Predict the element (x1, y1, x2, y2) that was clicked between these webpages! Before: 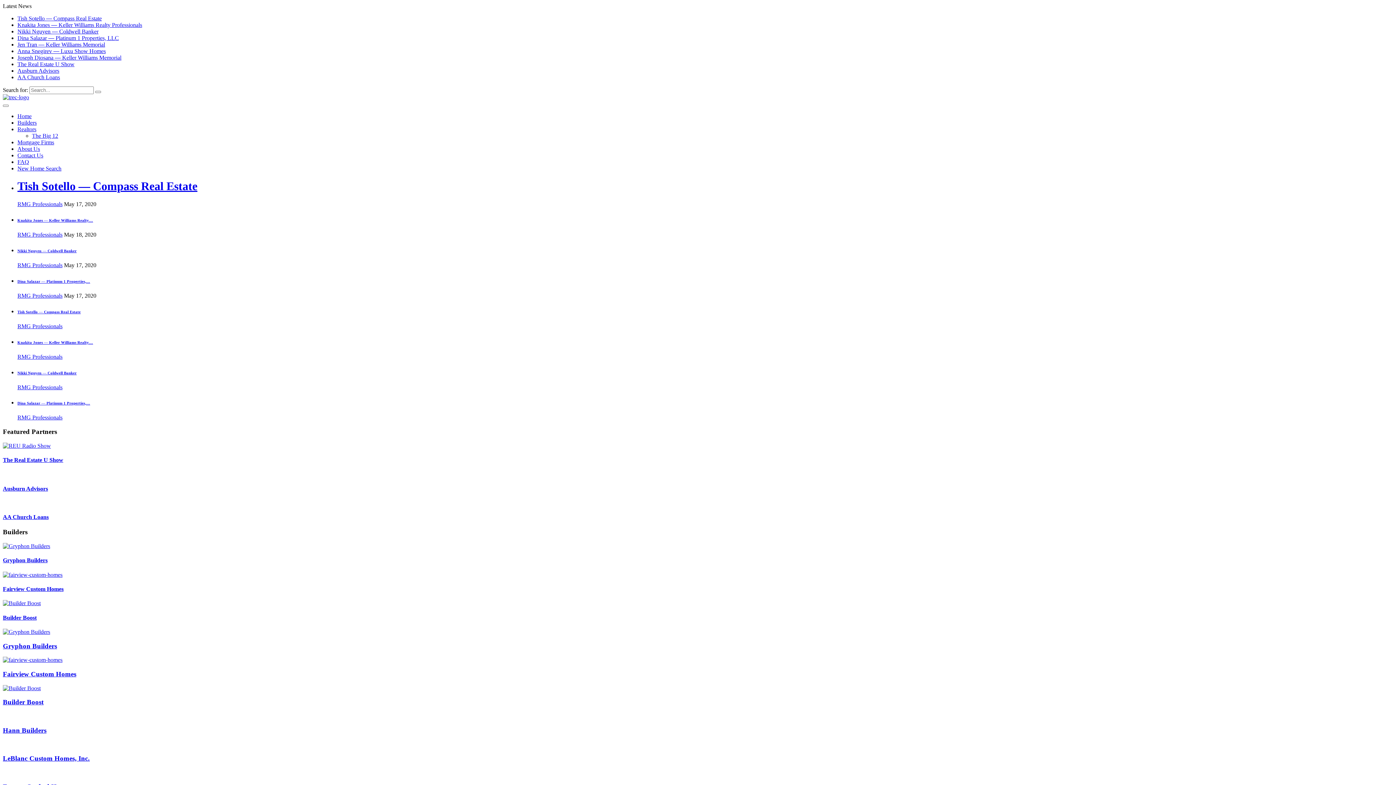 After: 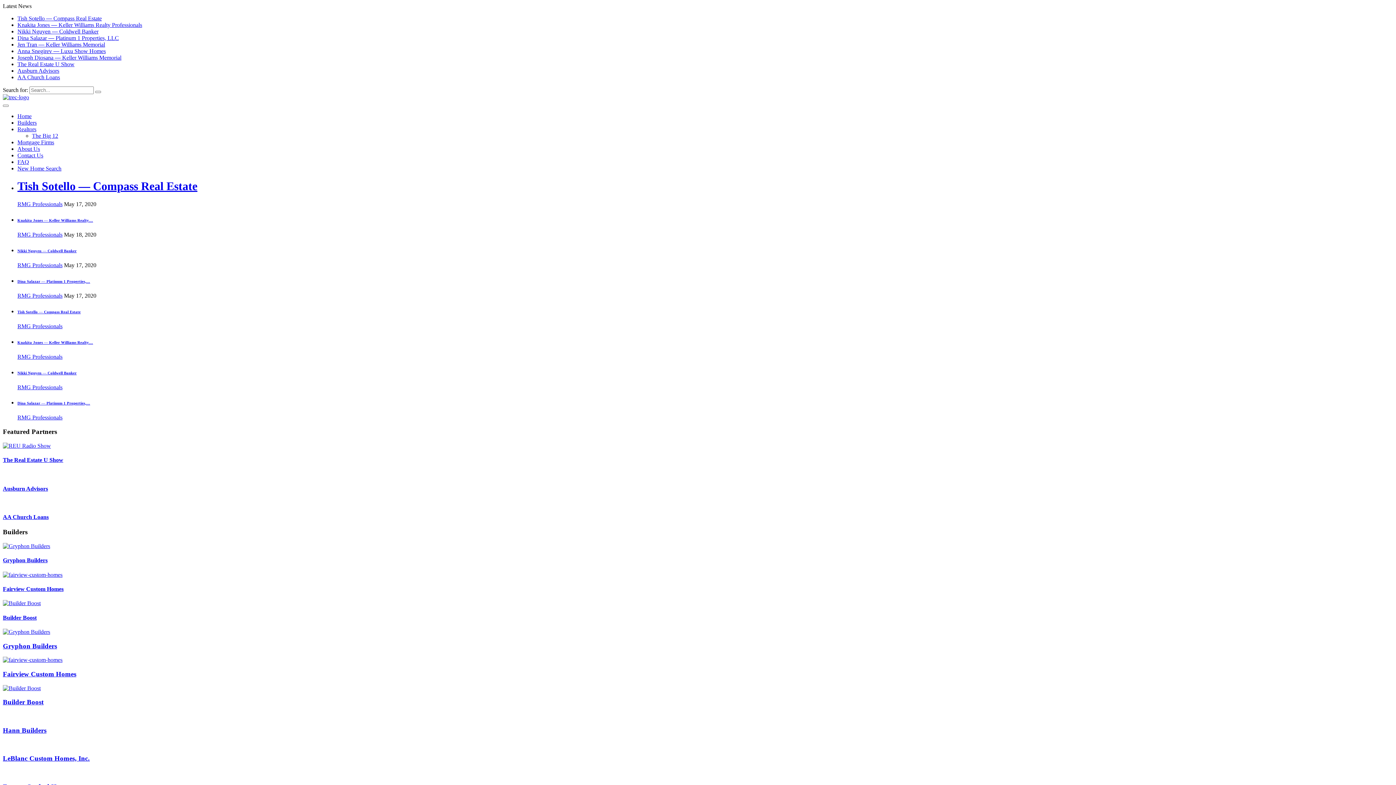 Action: bbox: (2, 94, 29, 100)